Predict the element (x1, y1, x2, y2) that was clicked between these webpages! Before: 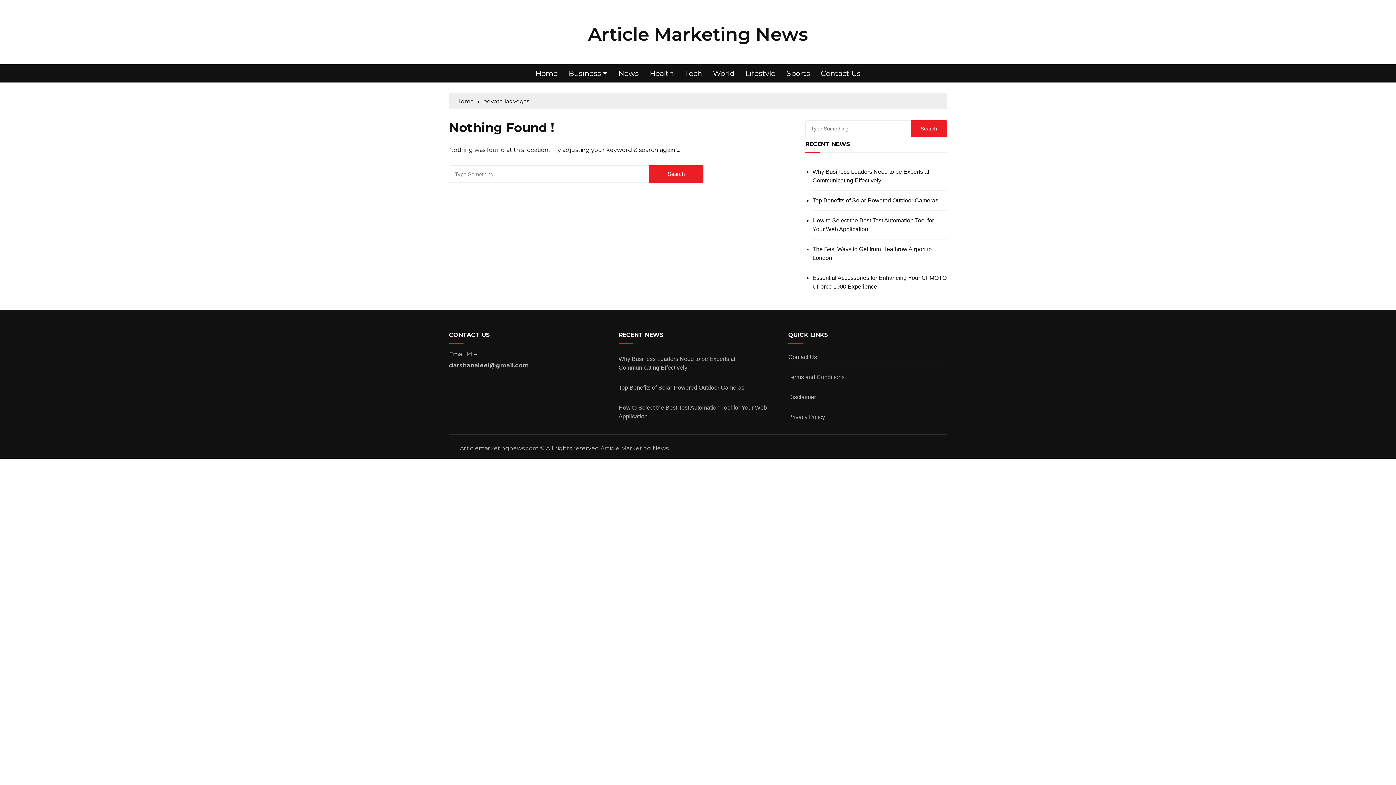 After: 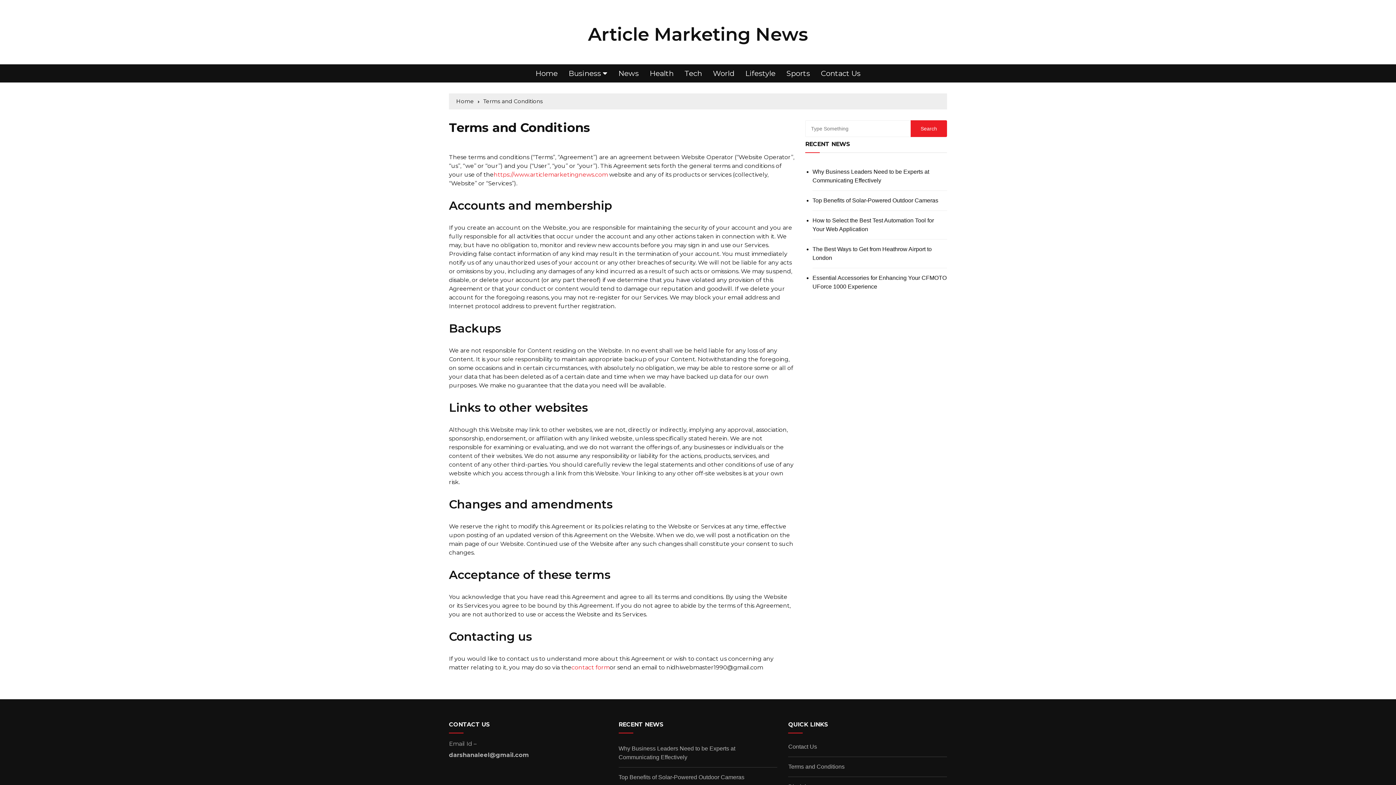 Action: label: Terms and Conditions bbox: (788, 367, 947, 387)